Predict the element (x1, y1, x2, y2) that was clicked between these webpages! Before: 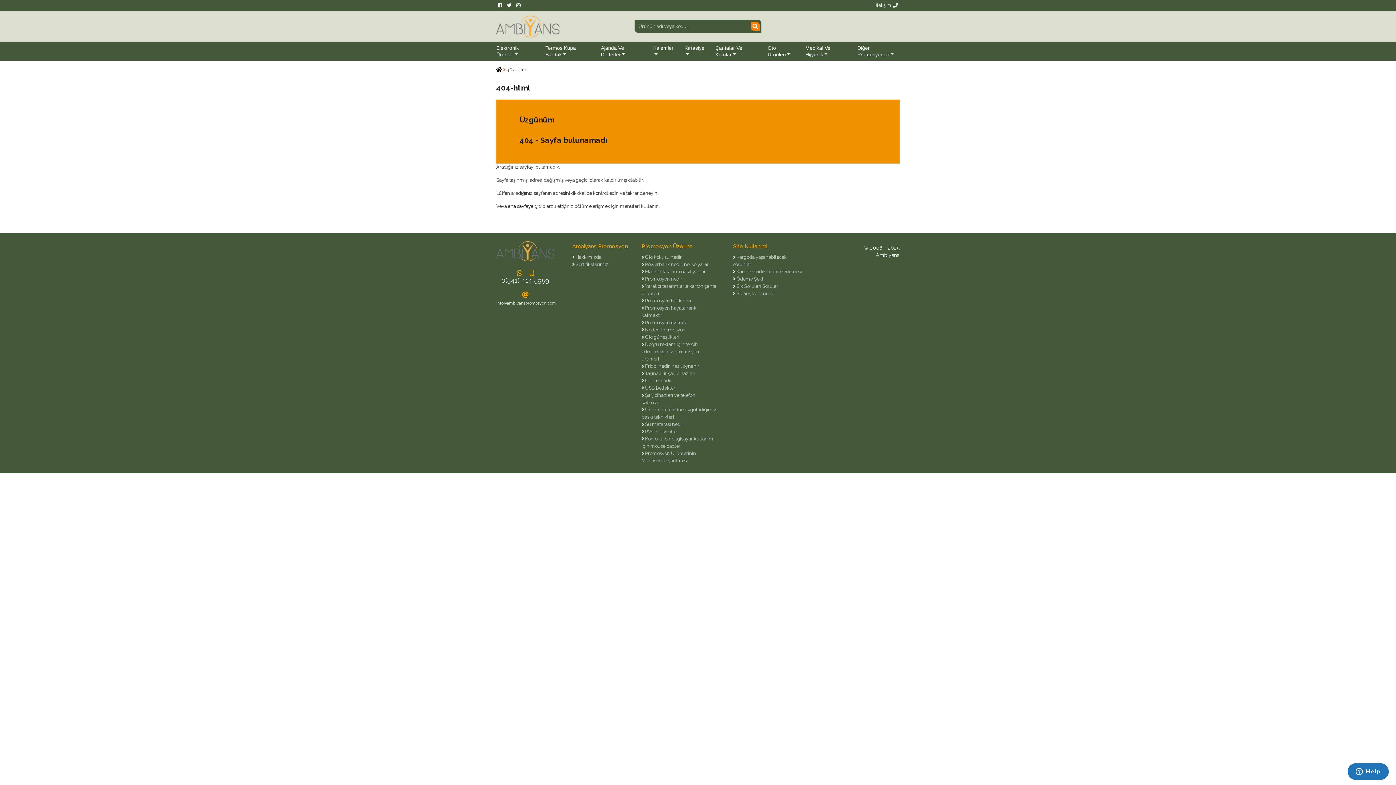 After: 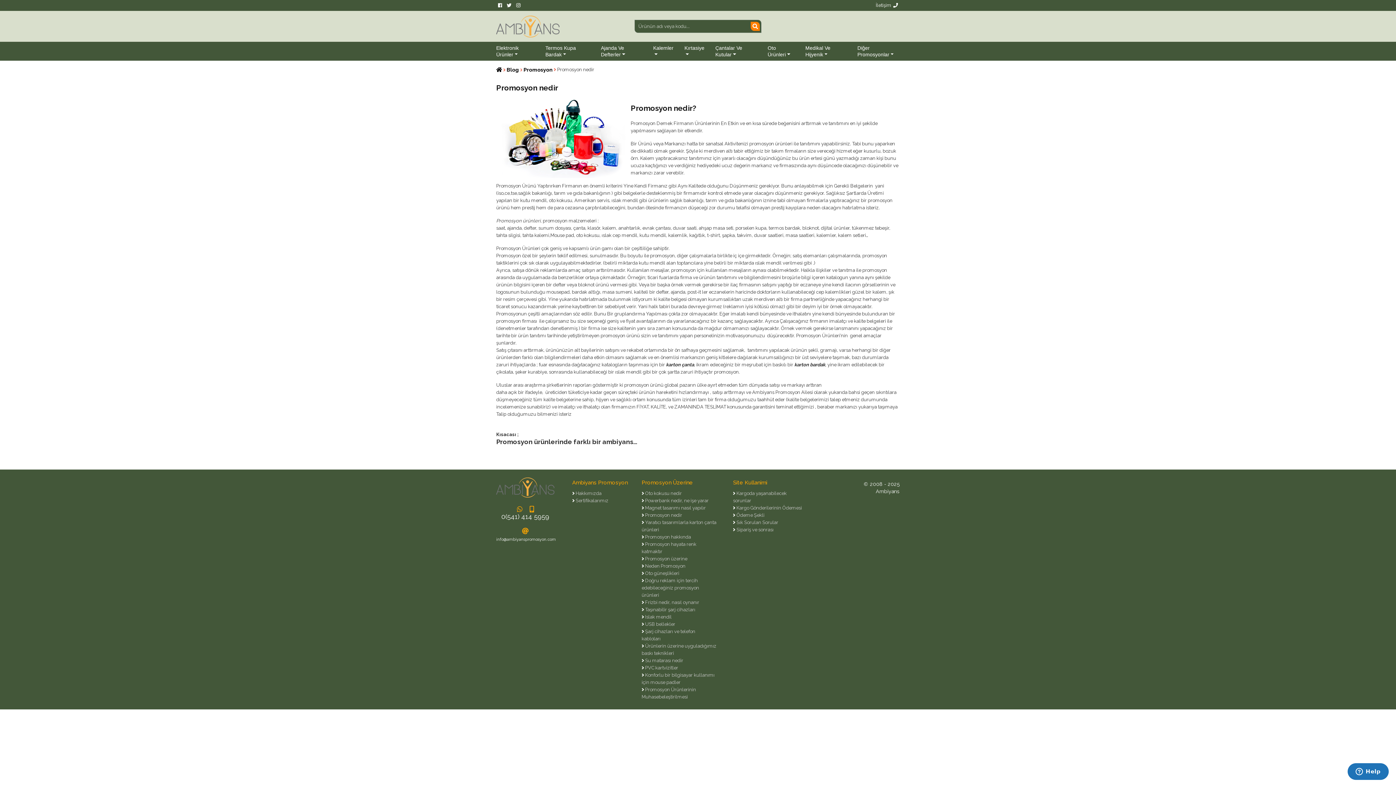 Action: bbox: (644, 276, 682, 281) label:  Promosyon nedir